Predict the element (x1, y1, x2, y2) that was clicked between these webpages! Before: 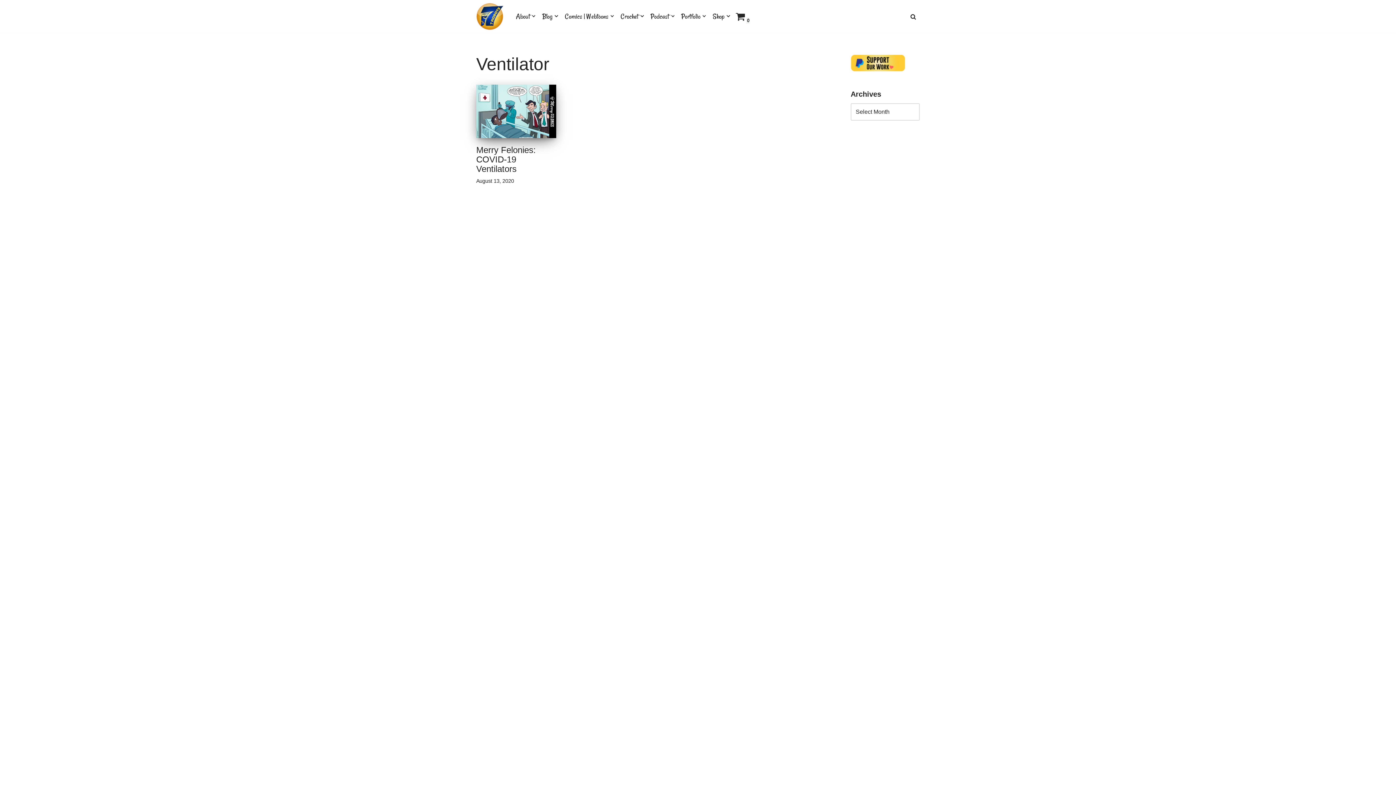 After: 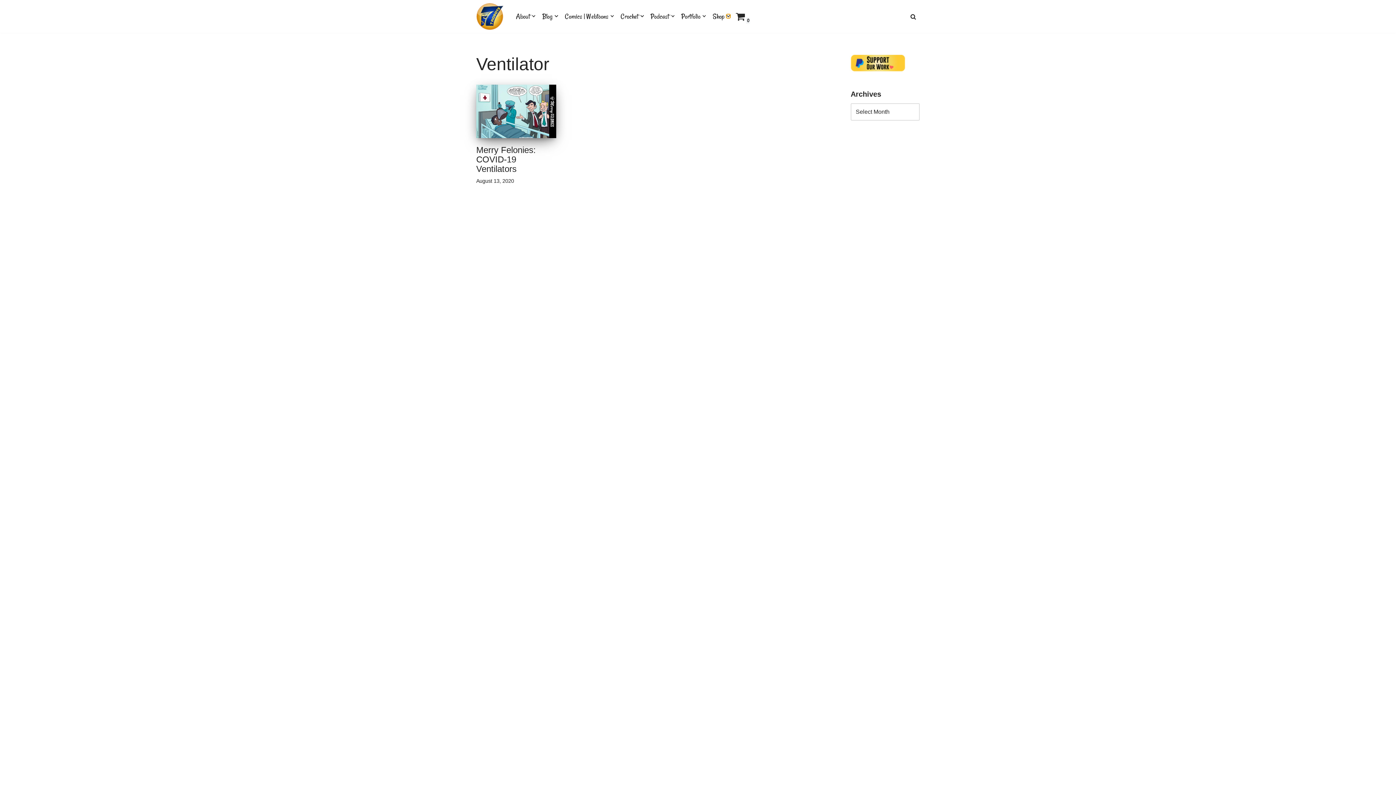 Action: label: Open Submenu bbox: (726, 14, 730, 18)